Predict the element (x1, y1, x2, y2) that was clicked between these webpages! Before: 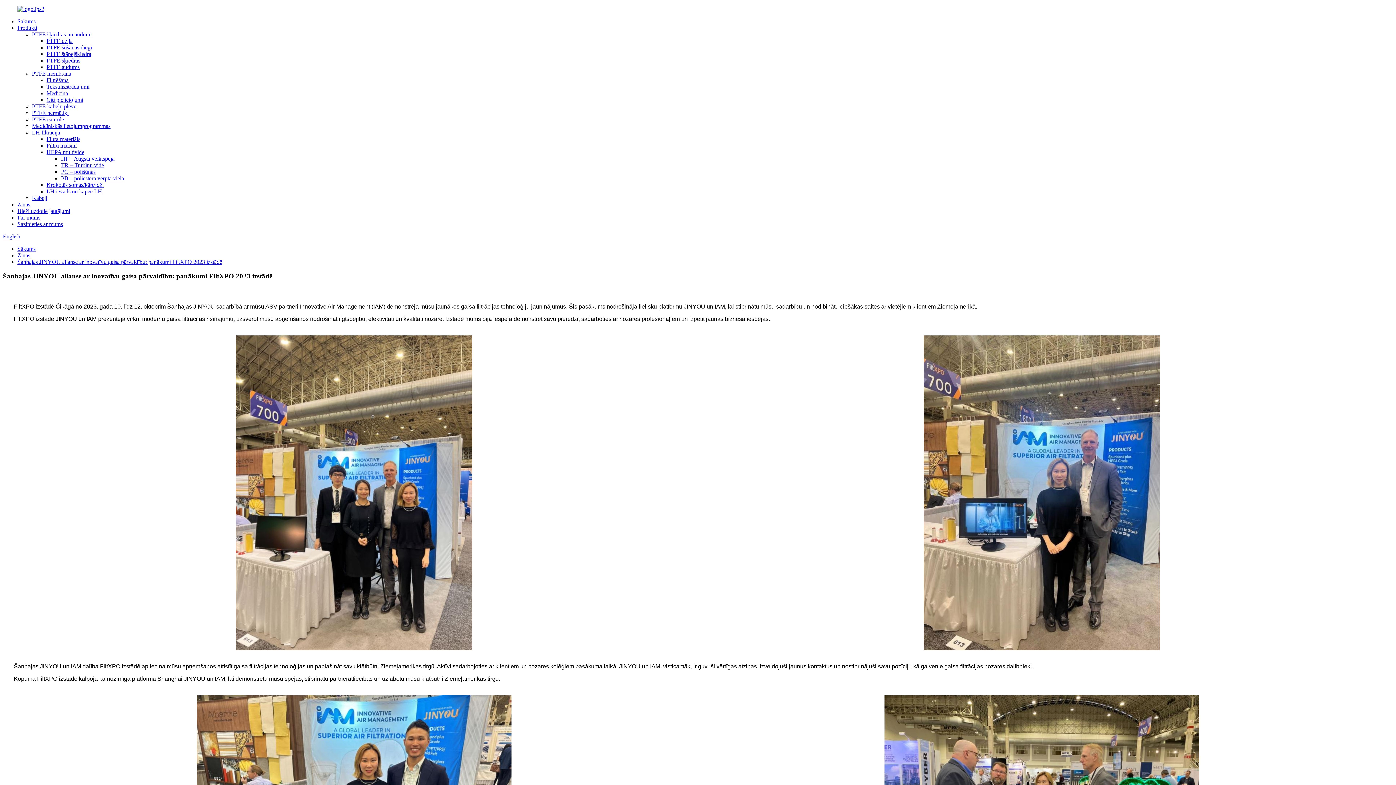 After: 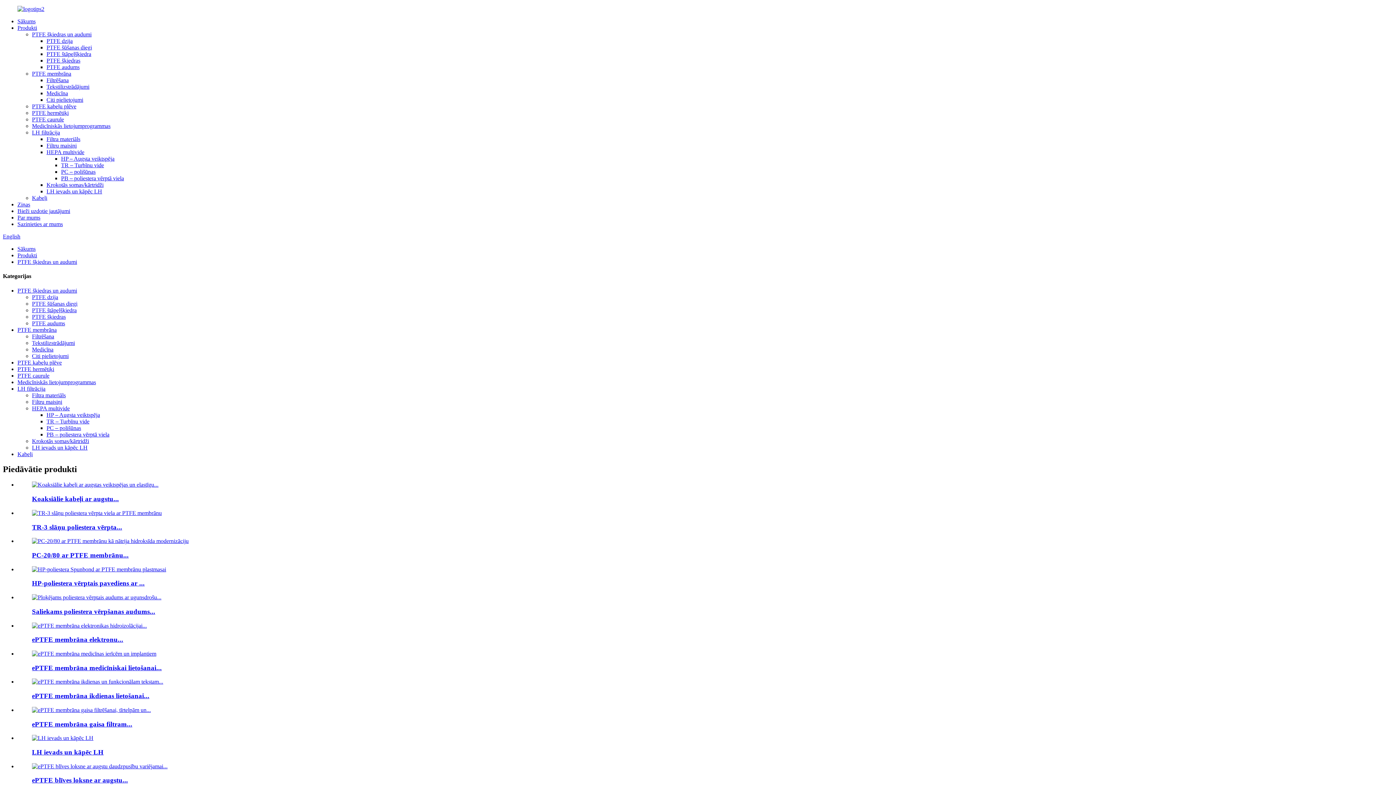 Action: bbox: (32, 31, 91, 37) label: PTFE šķiedras un audumi